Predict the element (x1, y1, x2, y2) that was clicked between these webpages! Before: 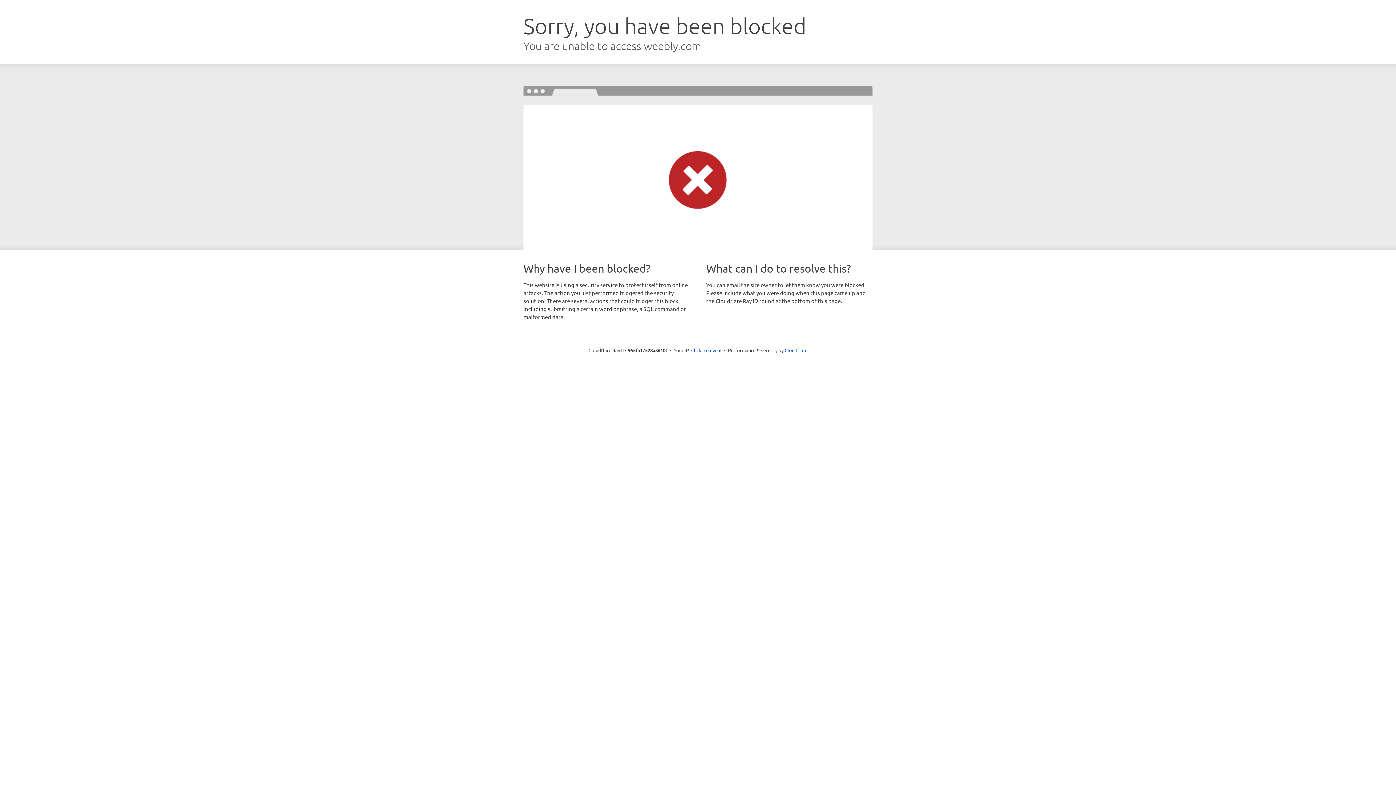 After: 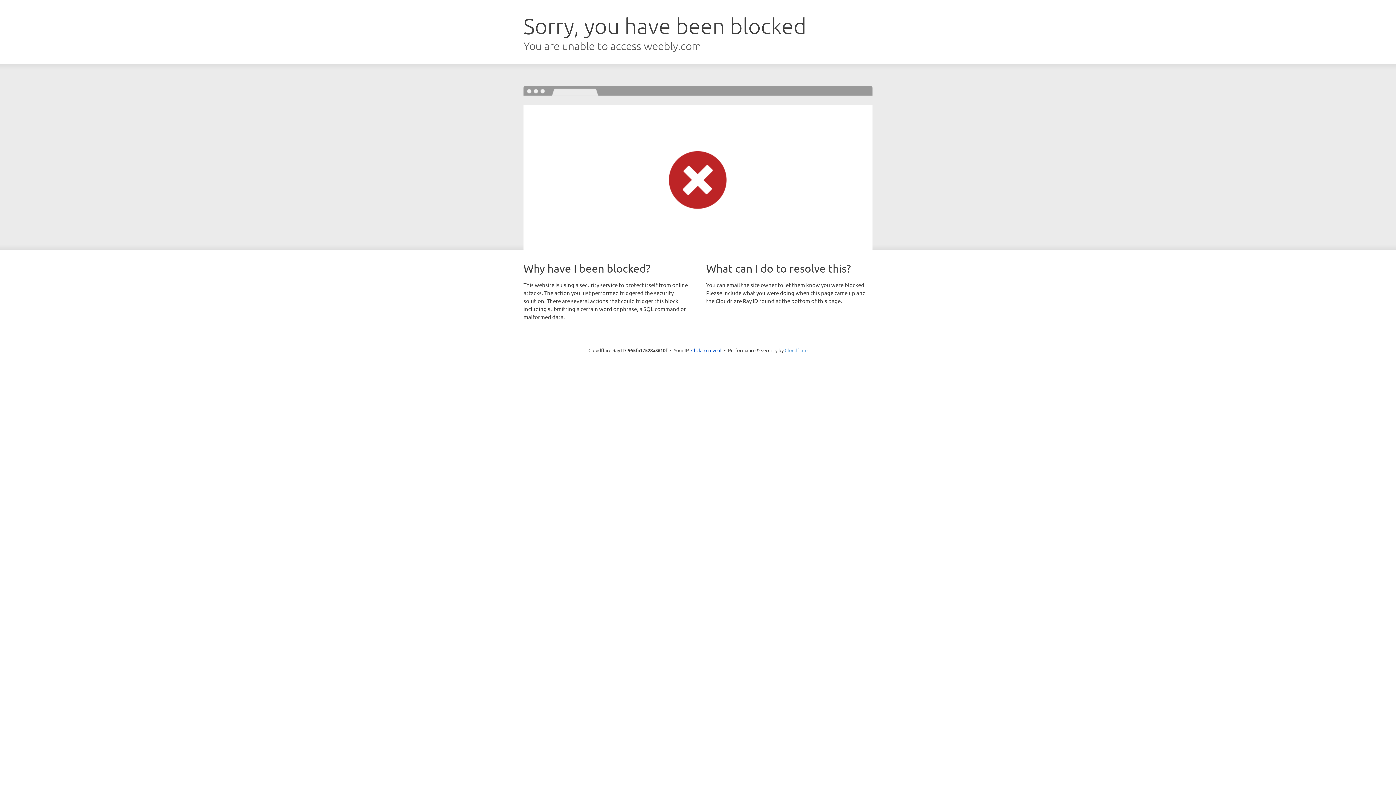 Action: label: Cloudflare bbox: (784, 347, 807, 353)